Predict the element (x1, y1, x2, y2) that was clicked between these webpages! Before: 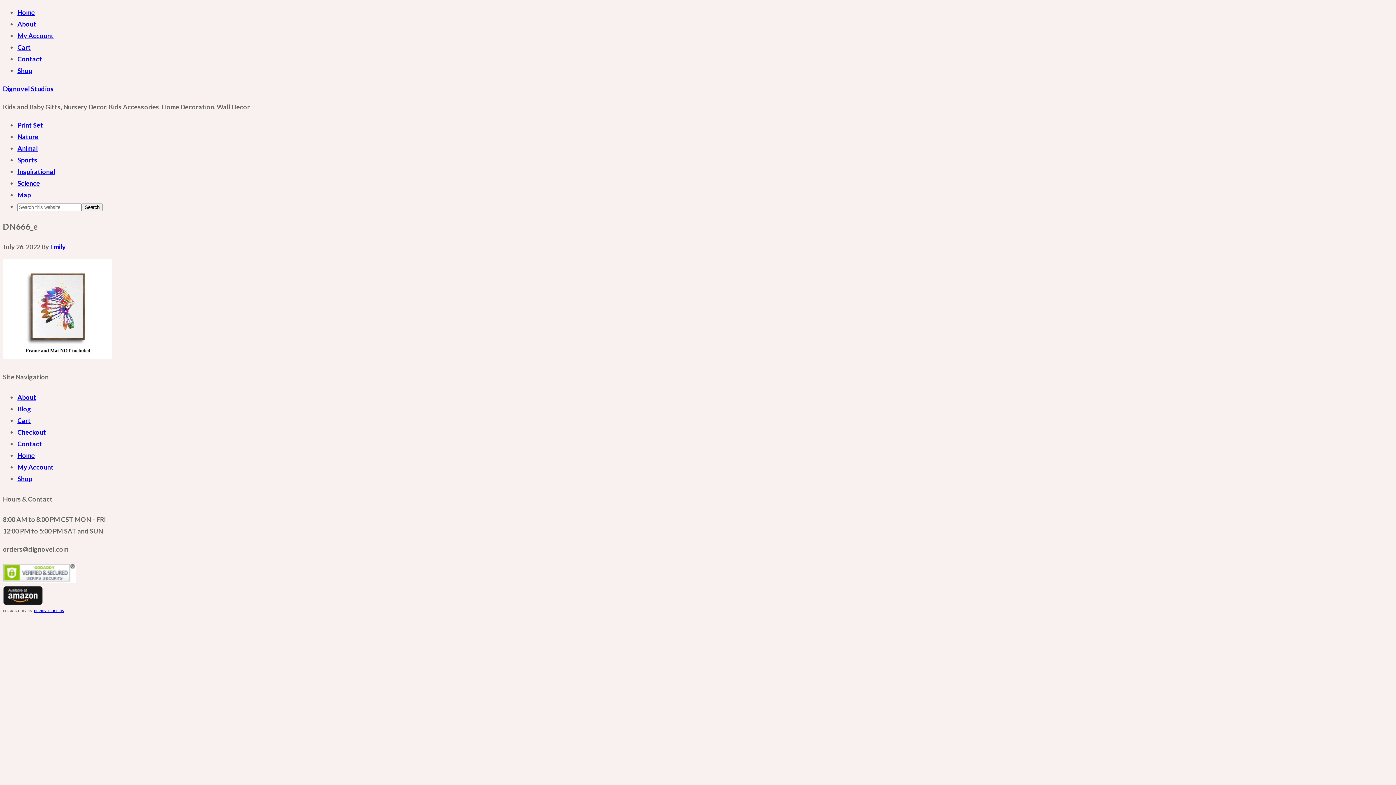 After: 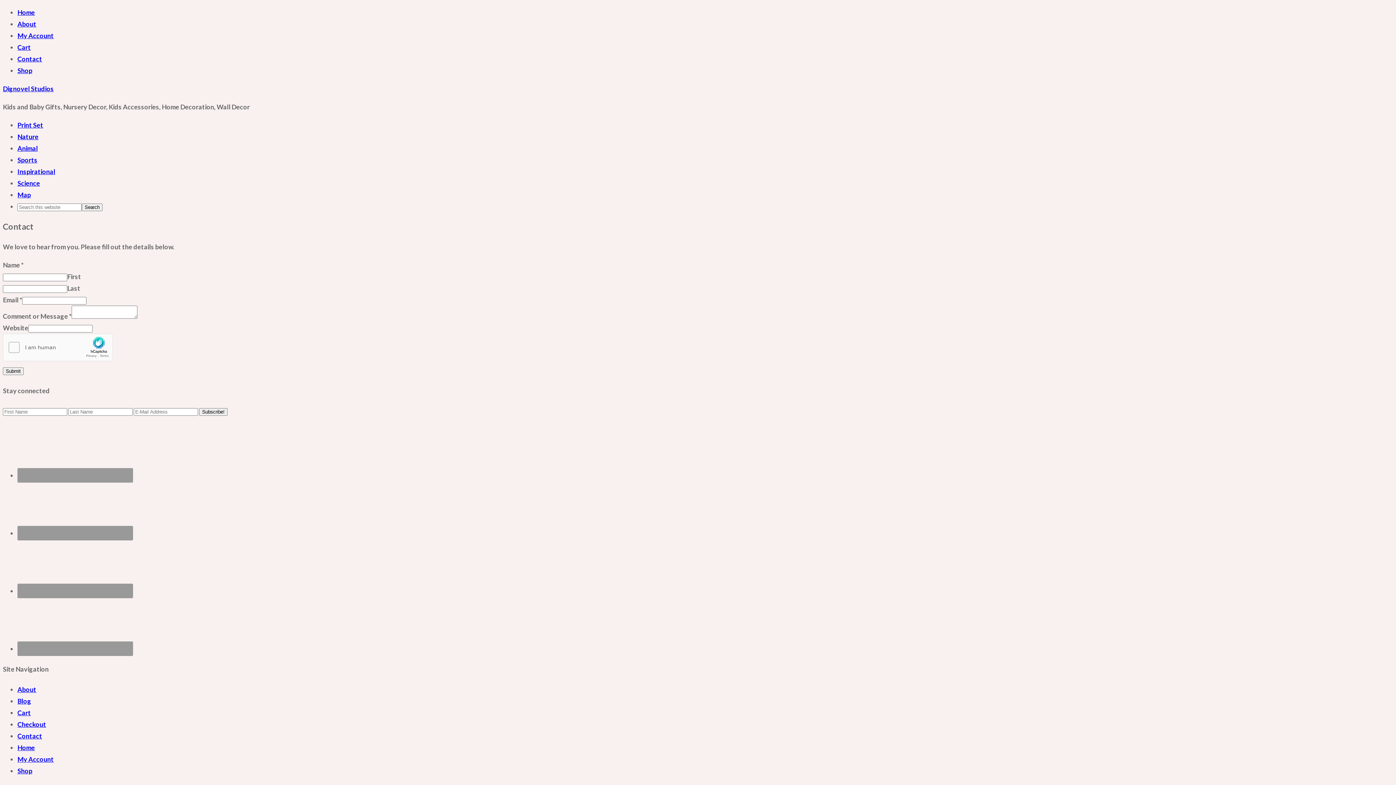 Action: bbox: (17, 54, 42, 62) label: Contact